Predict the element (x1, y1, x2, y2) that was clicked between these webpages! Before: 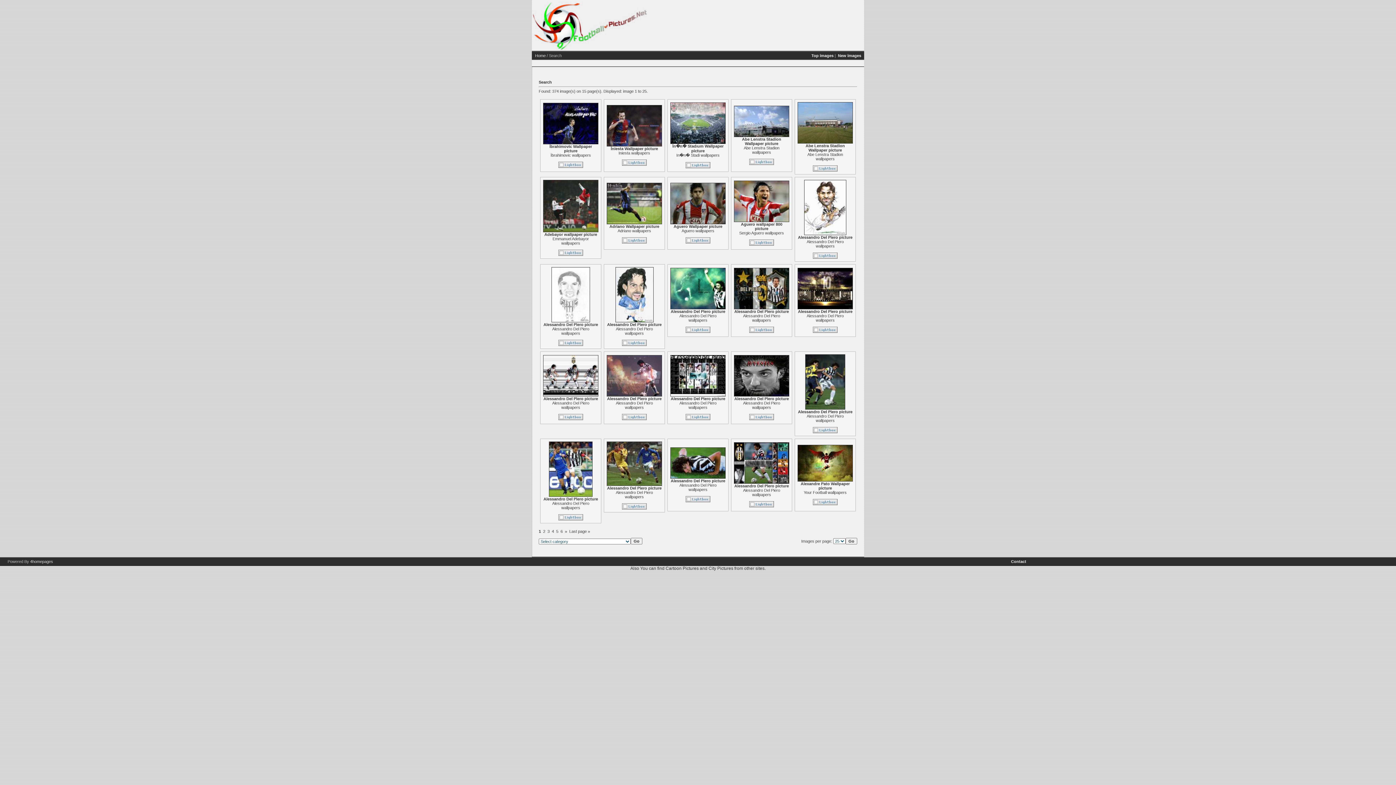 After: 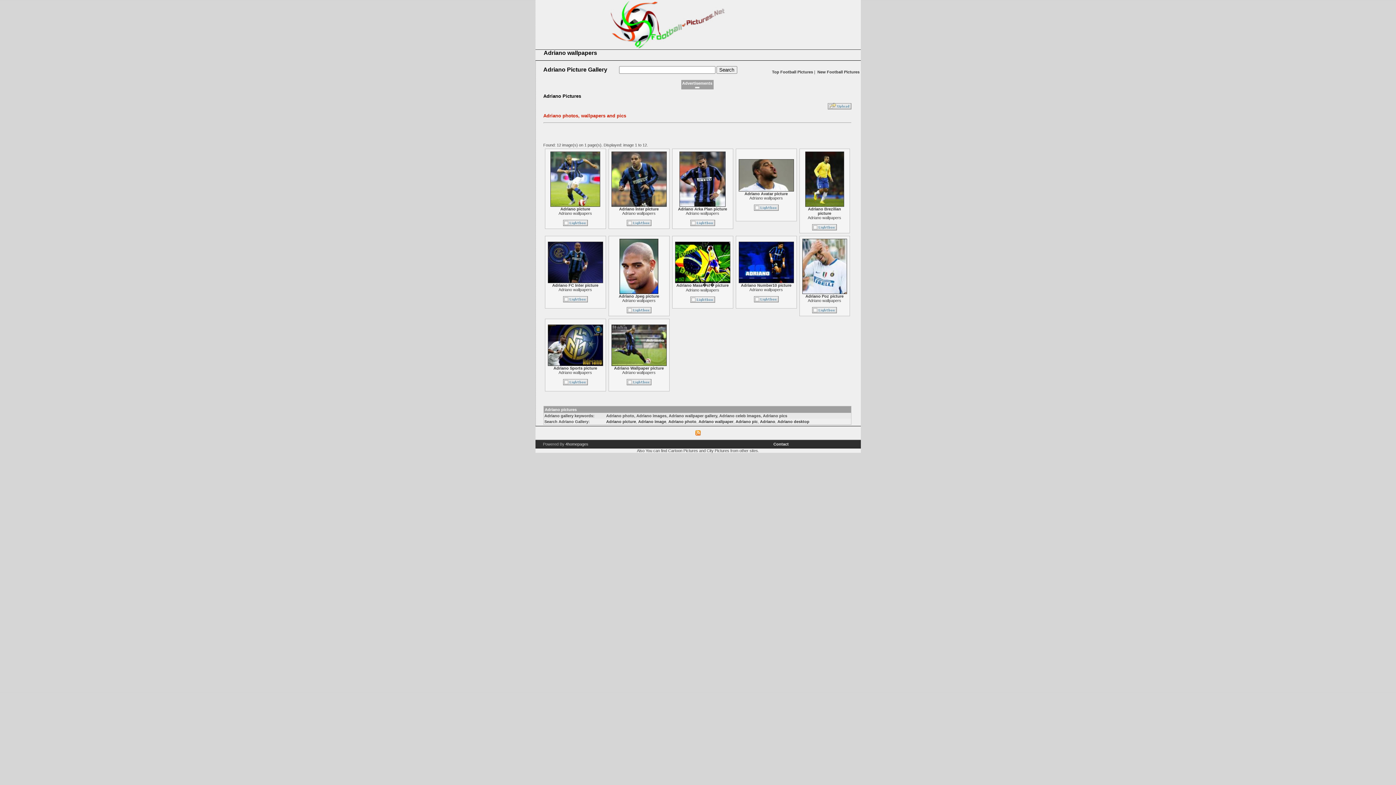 Action: label: Adriano wallpapers bbox: (617, 228, 651, 233)